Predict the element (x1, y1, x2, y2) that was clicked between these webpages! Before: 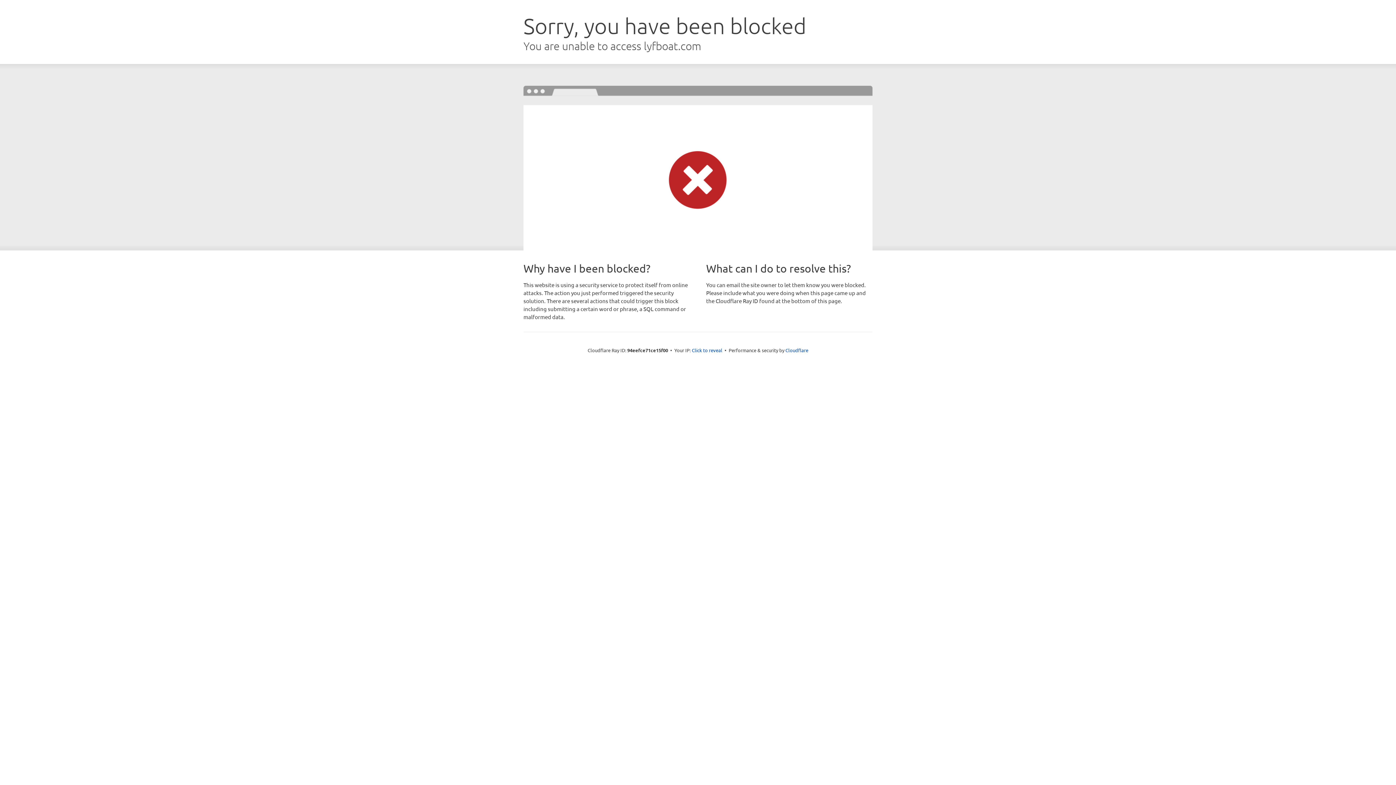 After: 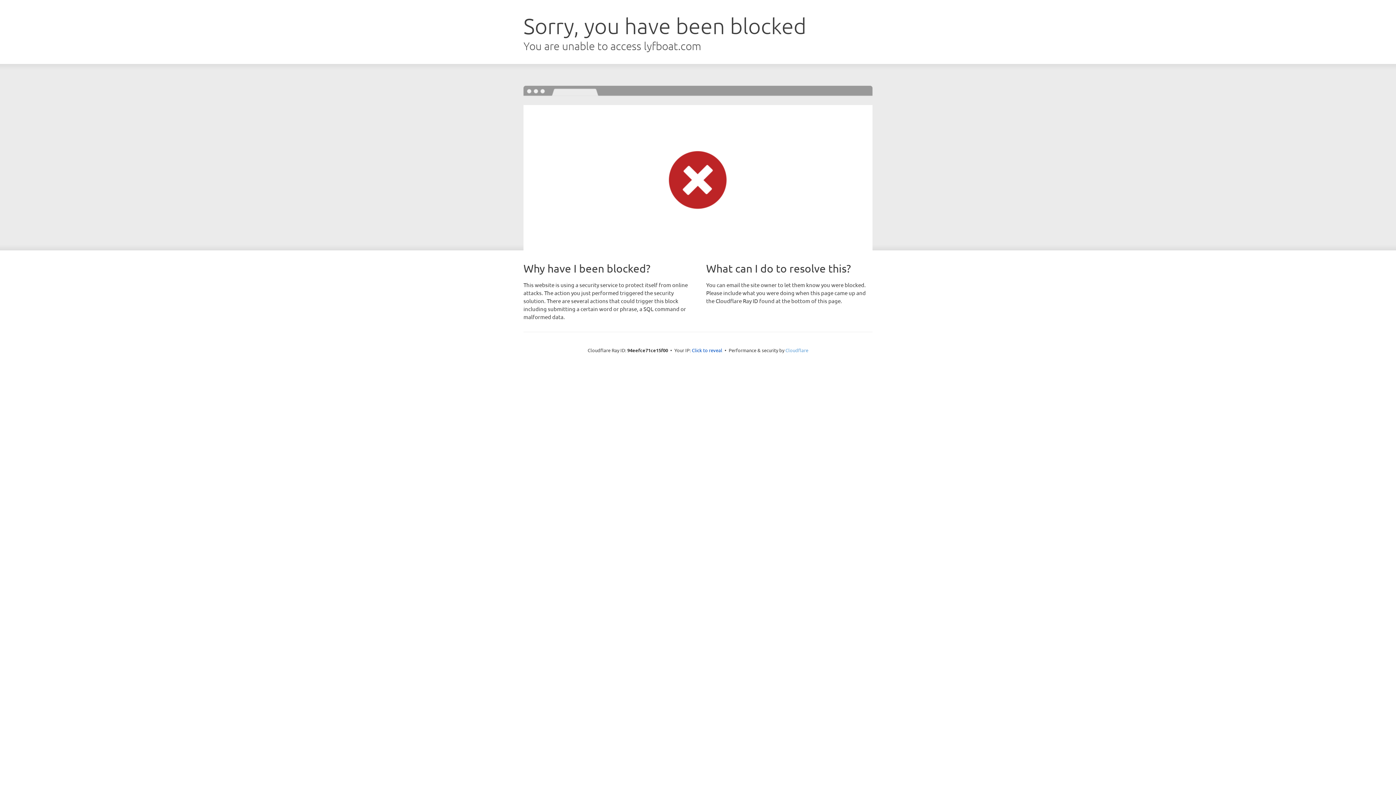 Action: label: Cloudflare bbox: (785, 347, 808, 353)